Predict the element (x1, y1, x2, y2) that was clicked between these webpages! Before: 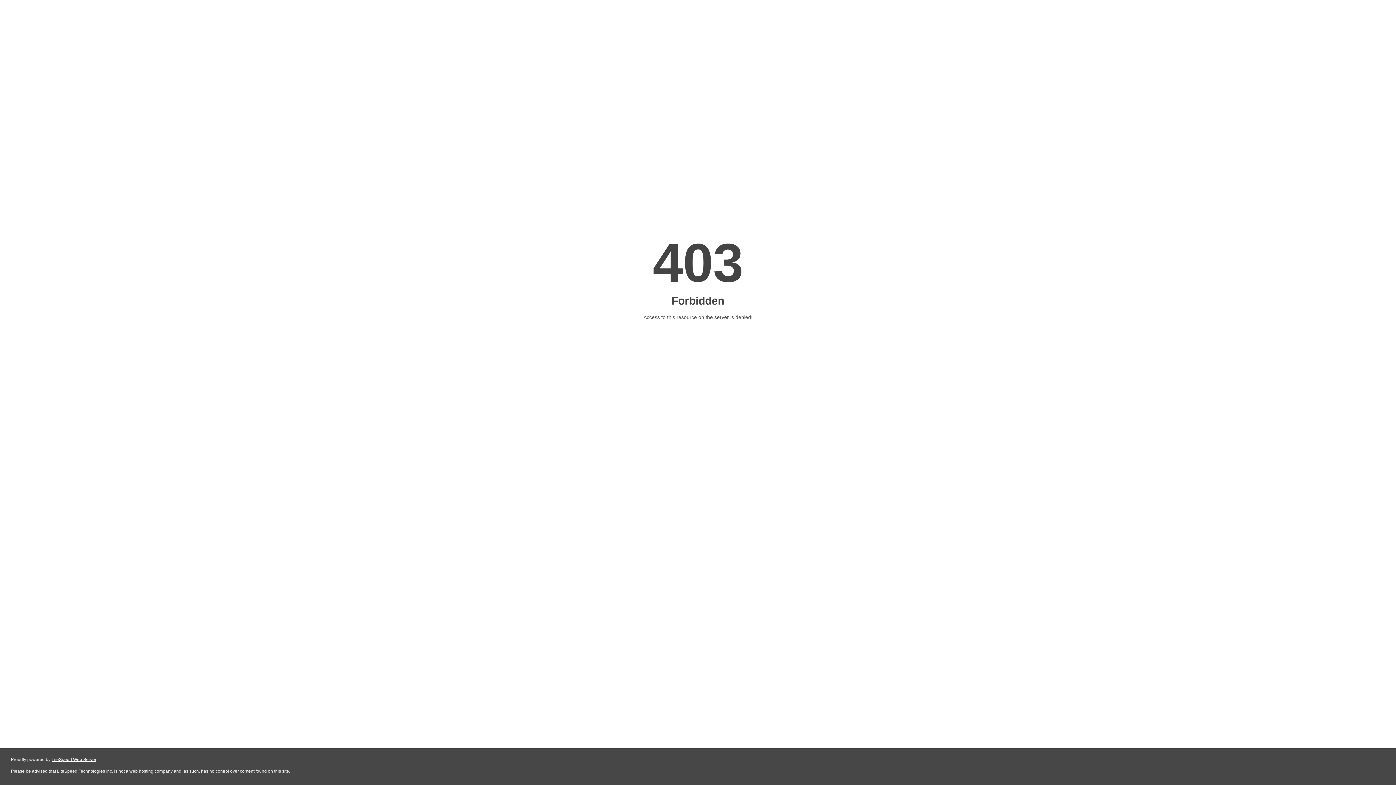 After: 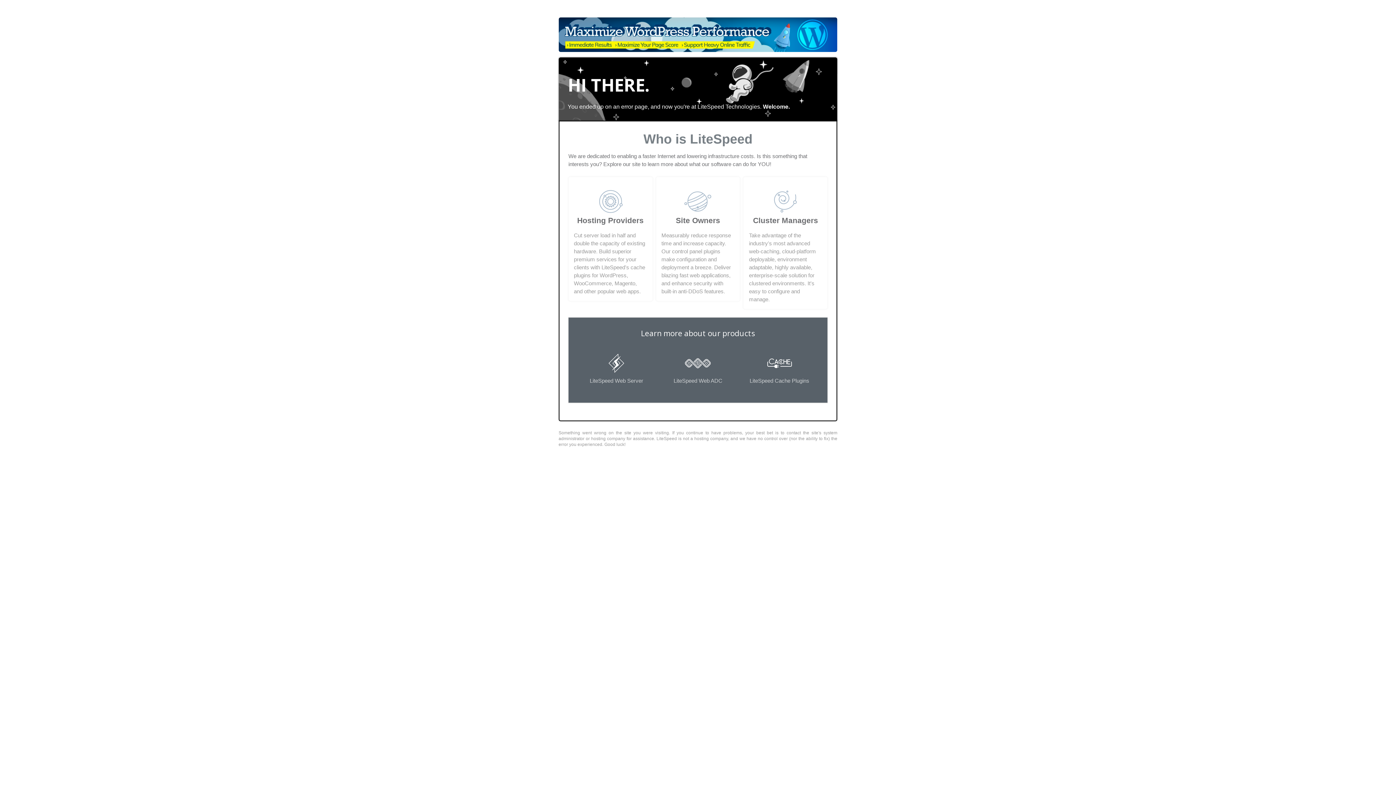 Action: bbox: (51, 757, 96, 762) label: LiteSpeed Web Server